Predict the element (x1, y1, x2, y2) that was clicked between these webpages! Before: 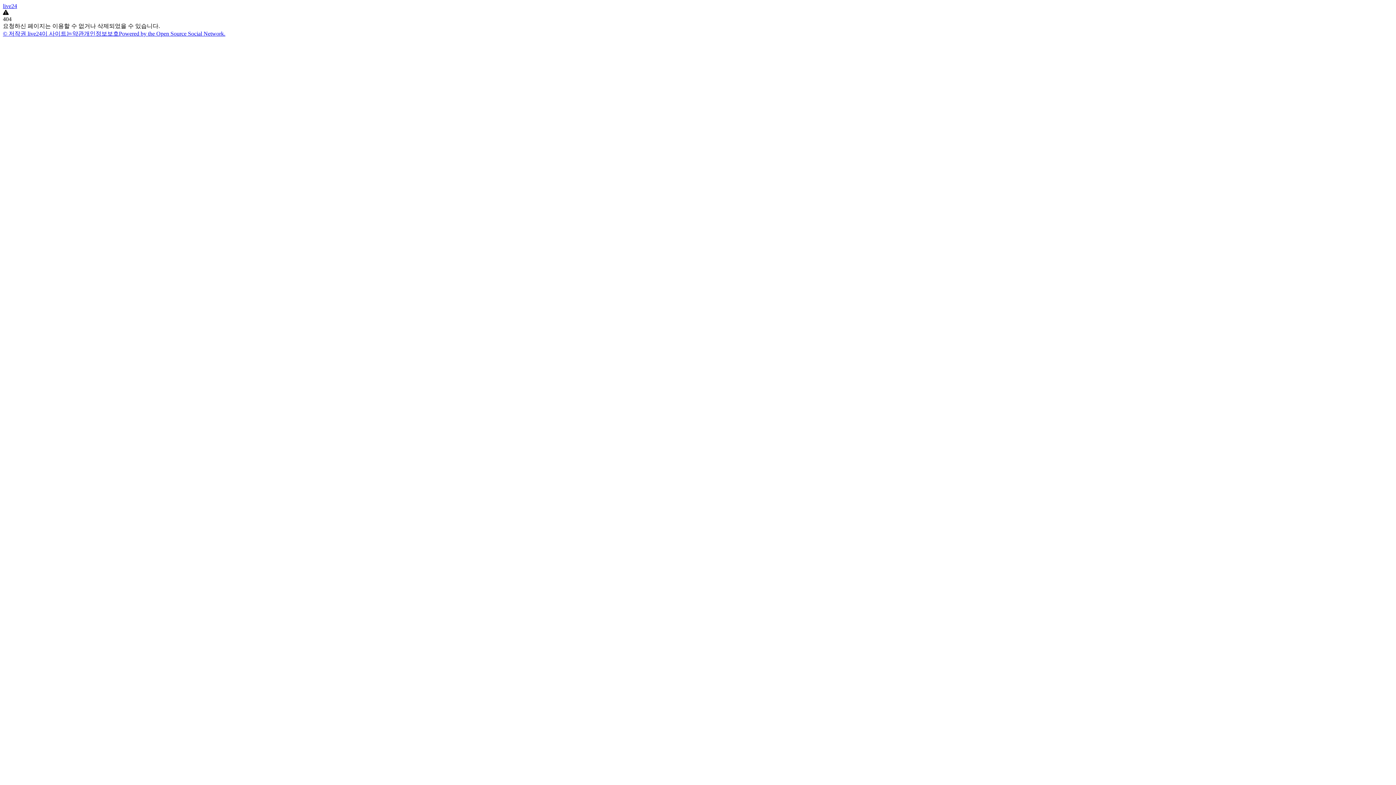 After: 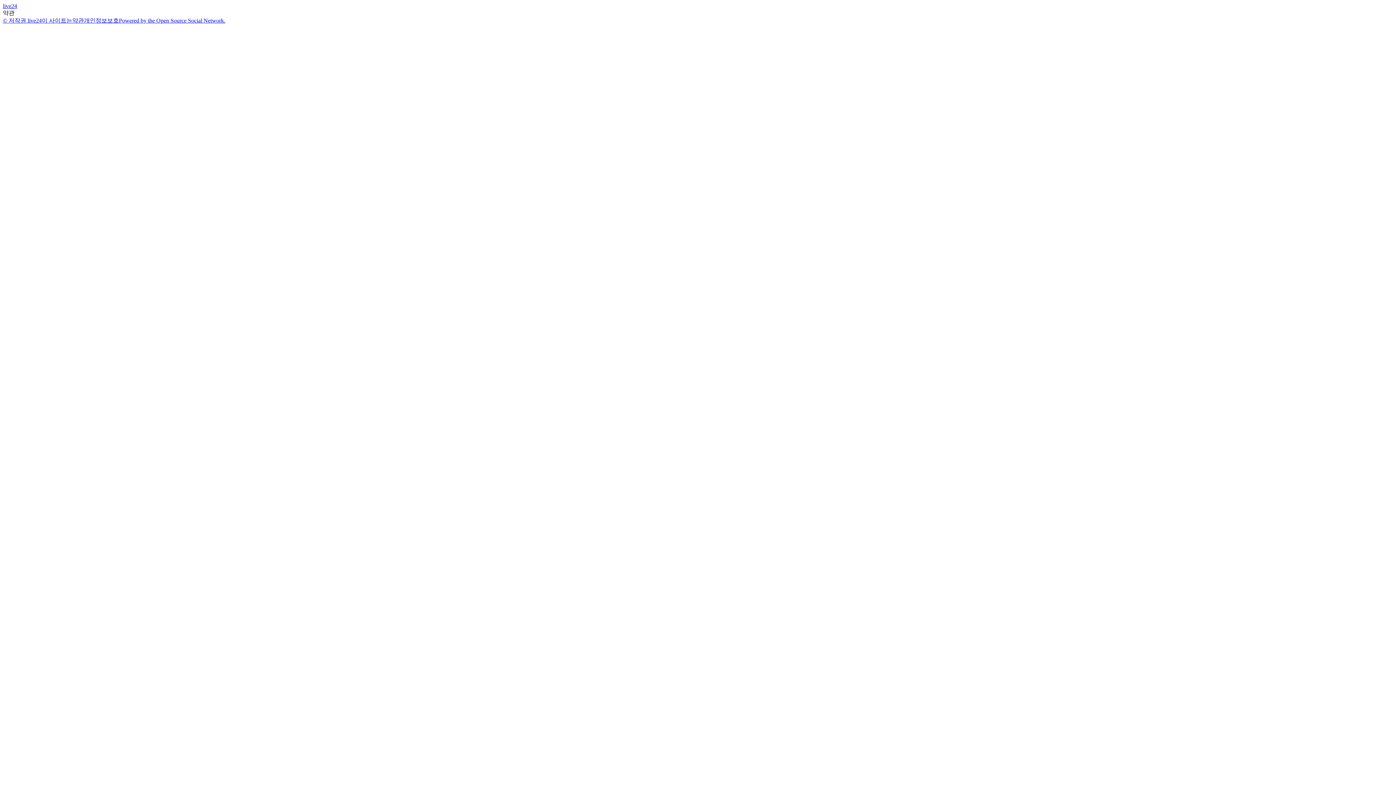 Action: bbox: (72, 30, 84, 36) label: 약관